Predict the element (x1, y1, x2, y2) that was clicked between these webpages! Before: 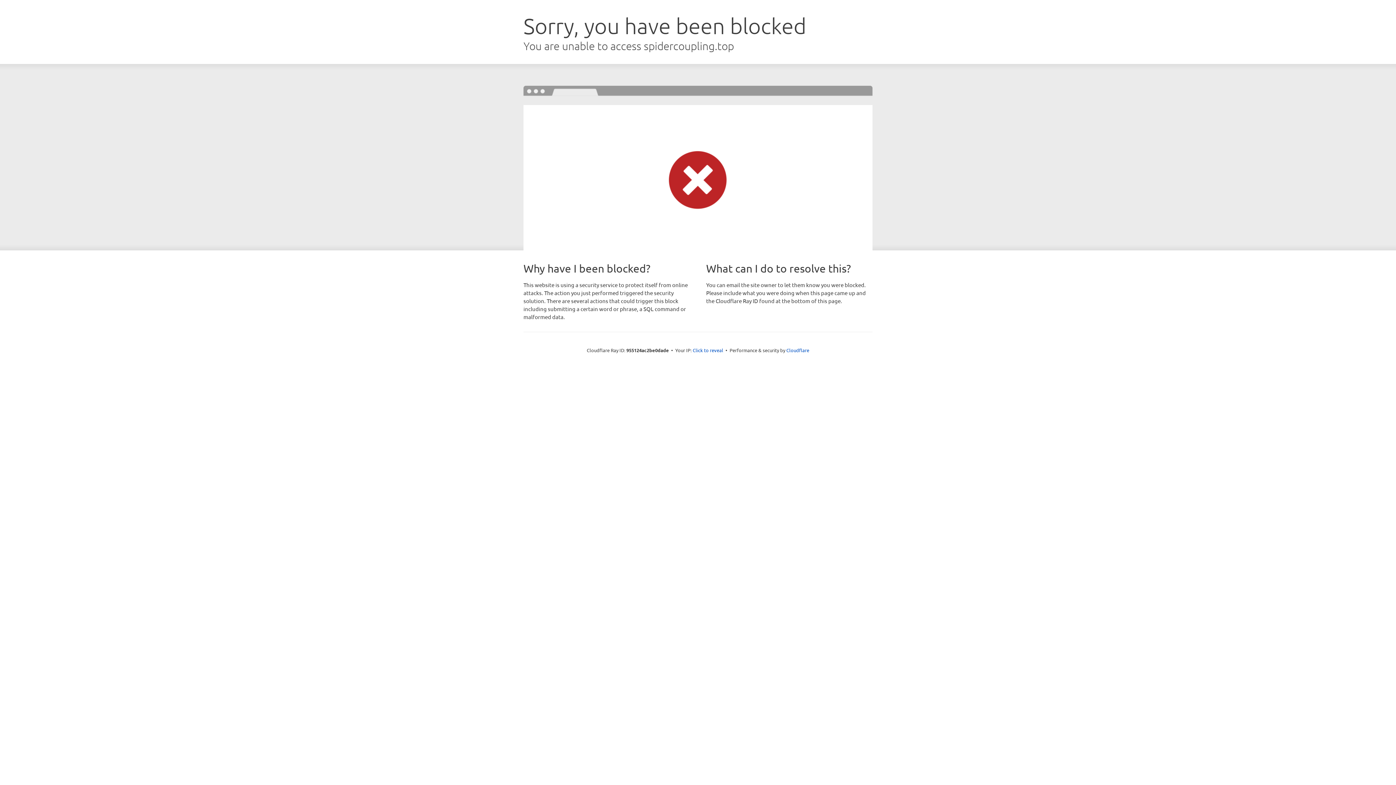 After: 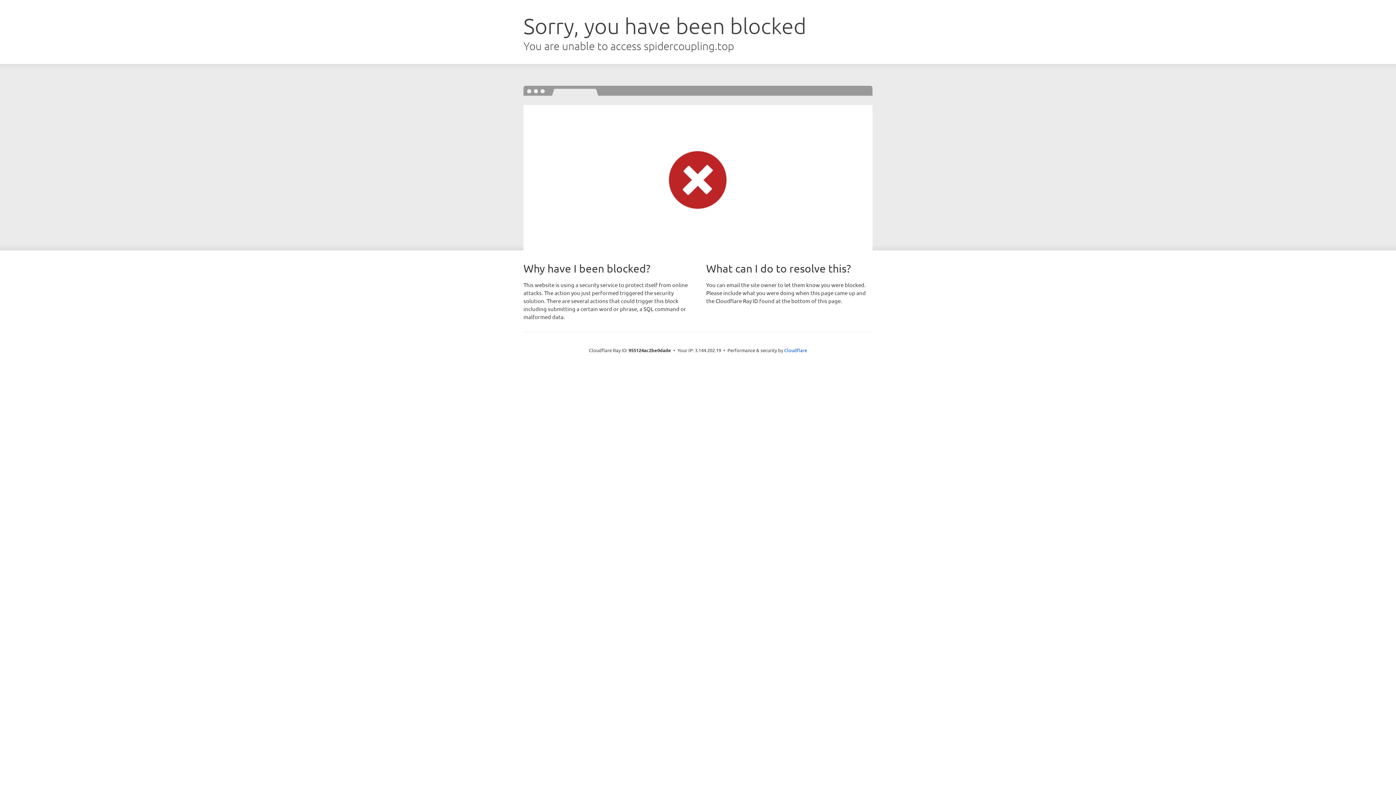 Action: bbox: (692, 346, 723, 353) label: Click to reveal